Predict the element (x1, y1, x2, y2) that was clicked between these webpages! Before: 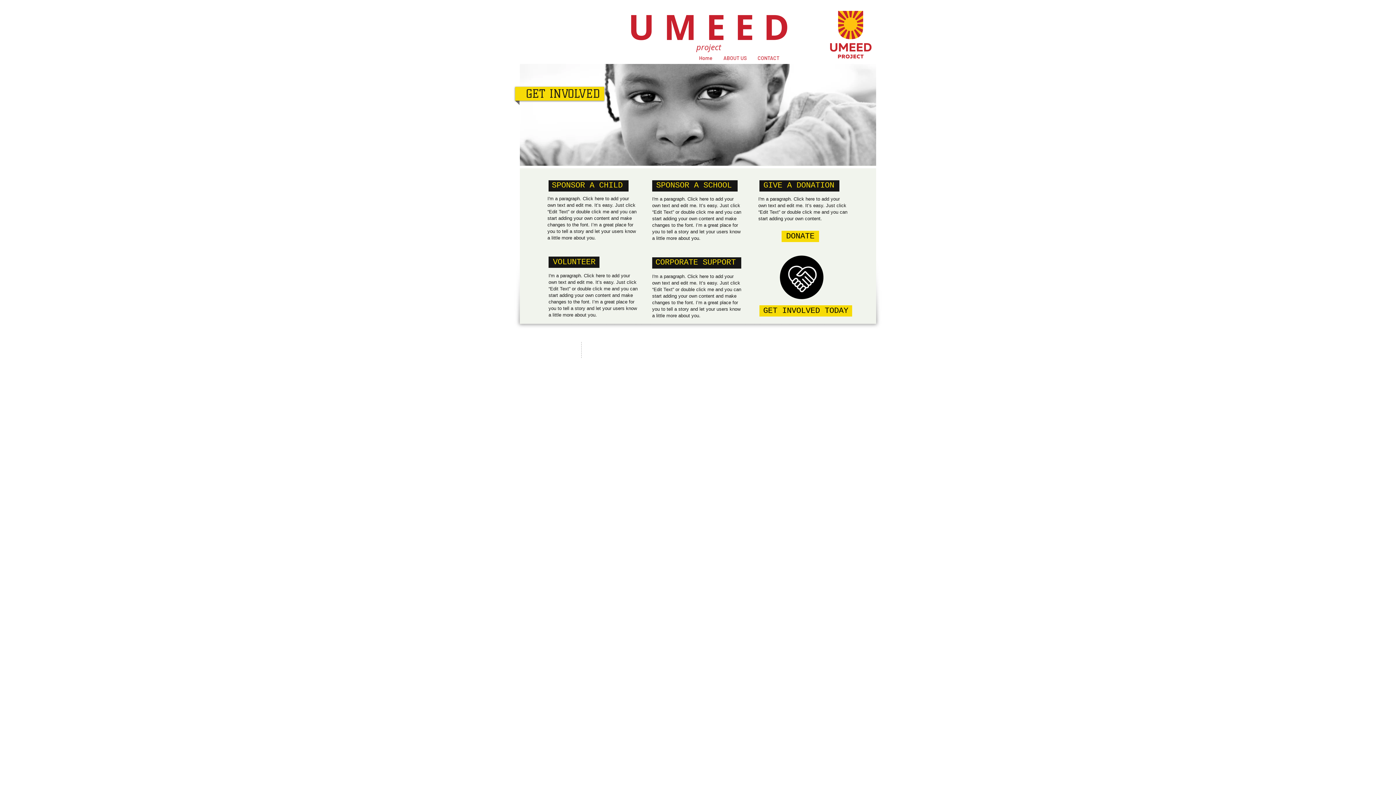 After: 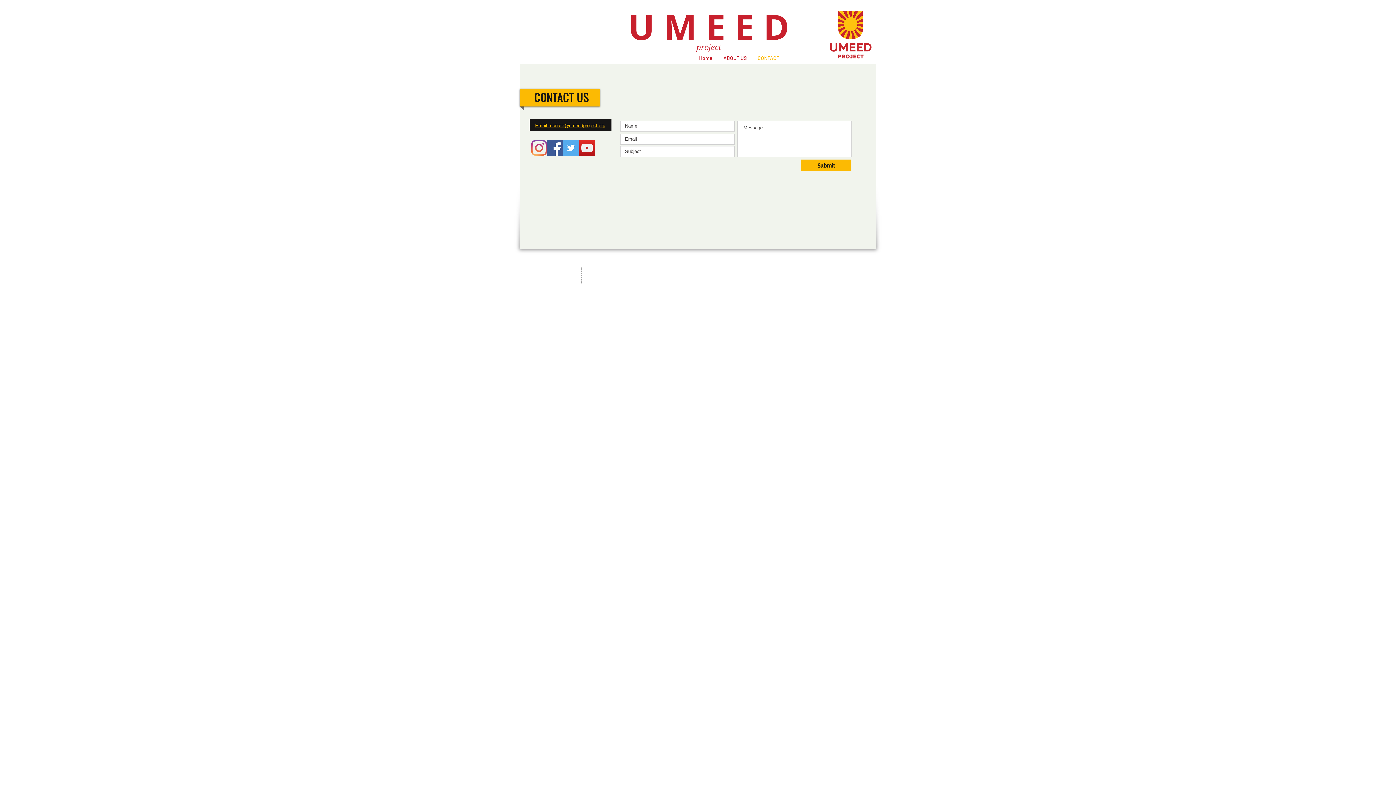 Action: bbox: (759, 305, 852, 316) label: GET INVOLVED TODAY